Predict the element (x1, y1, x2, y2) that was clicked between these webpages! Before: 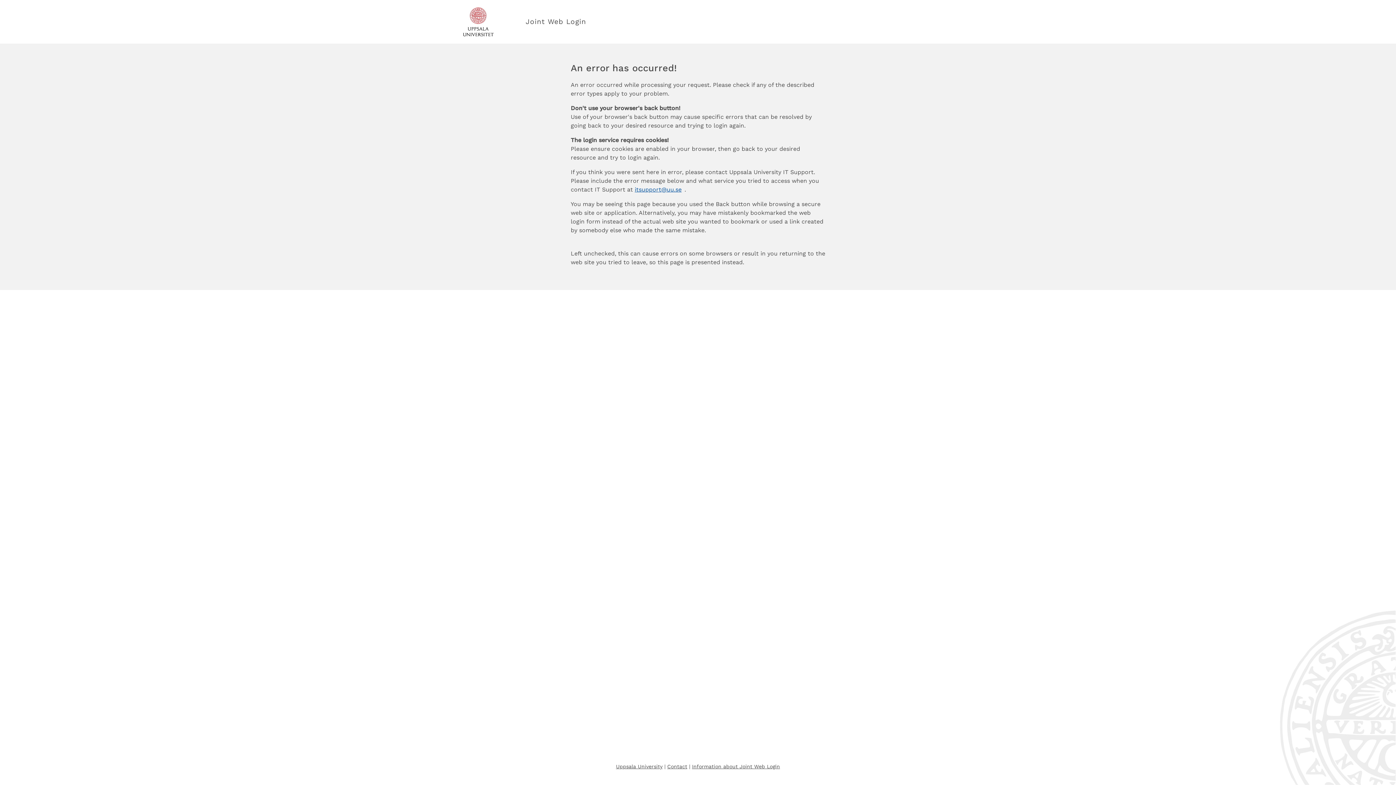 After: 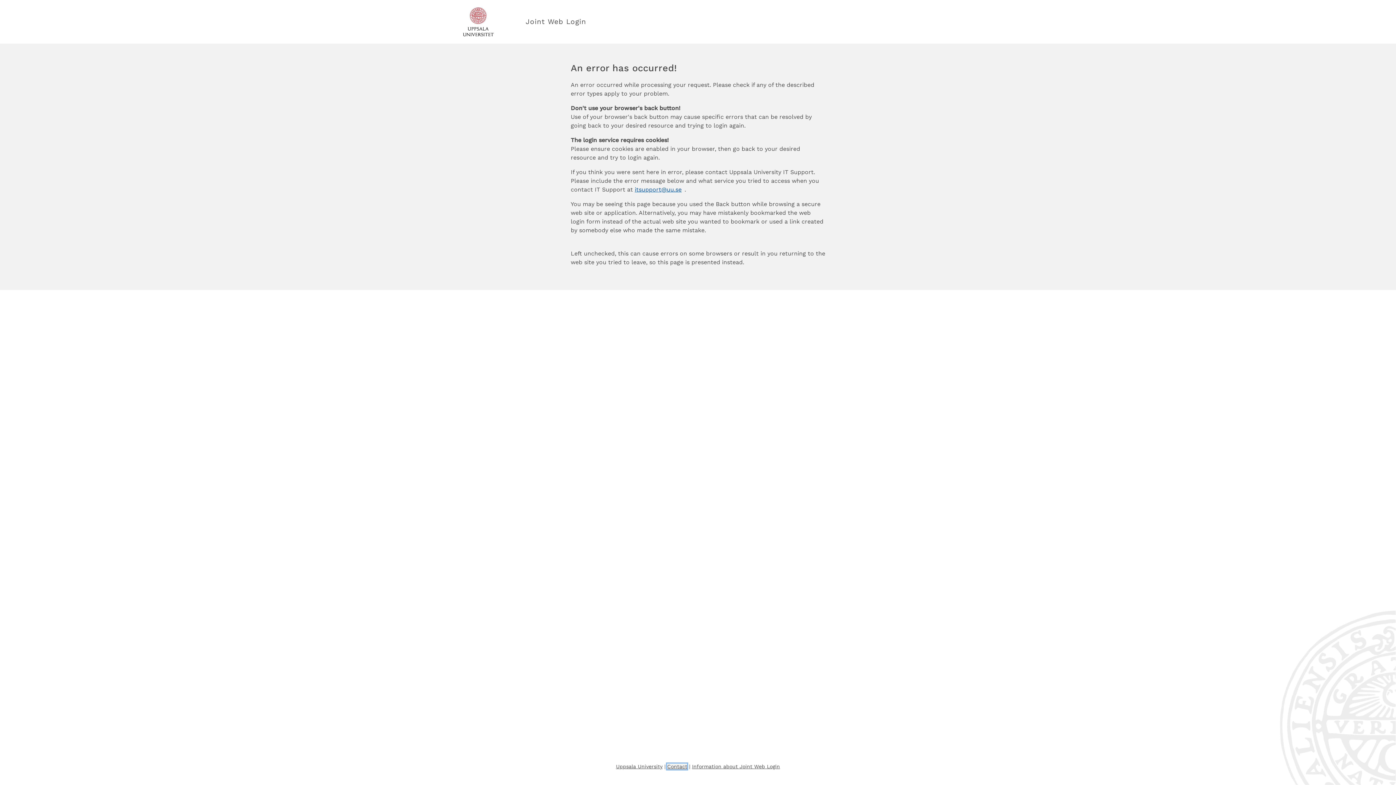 Action: bbox: (667, 764, 687, 769) label: Contact